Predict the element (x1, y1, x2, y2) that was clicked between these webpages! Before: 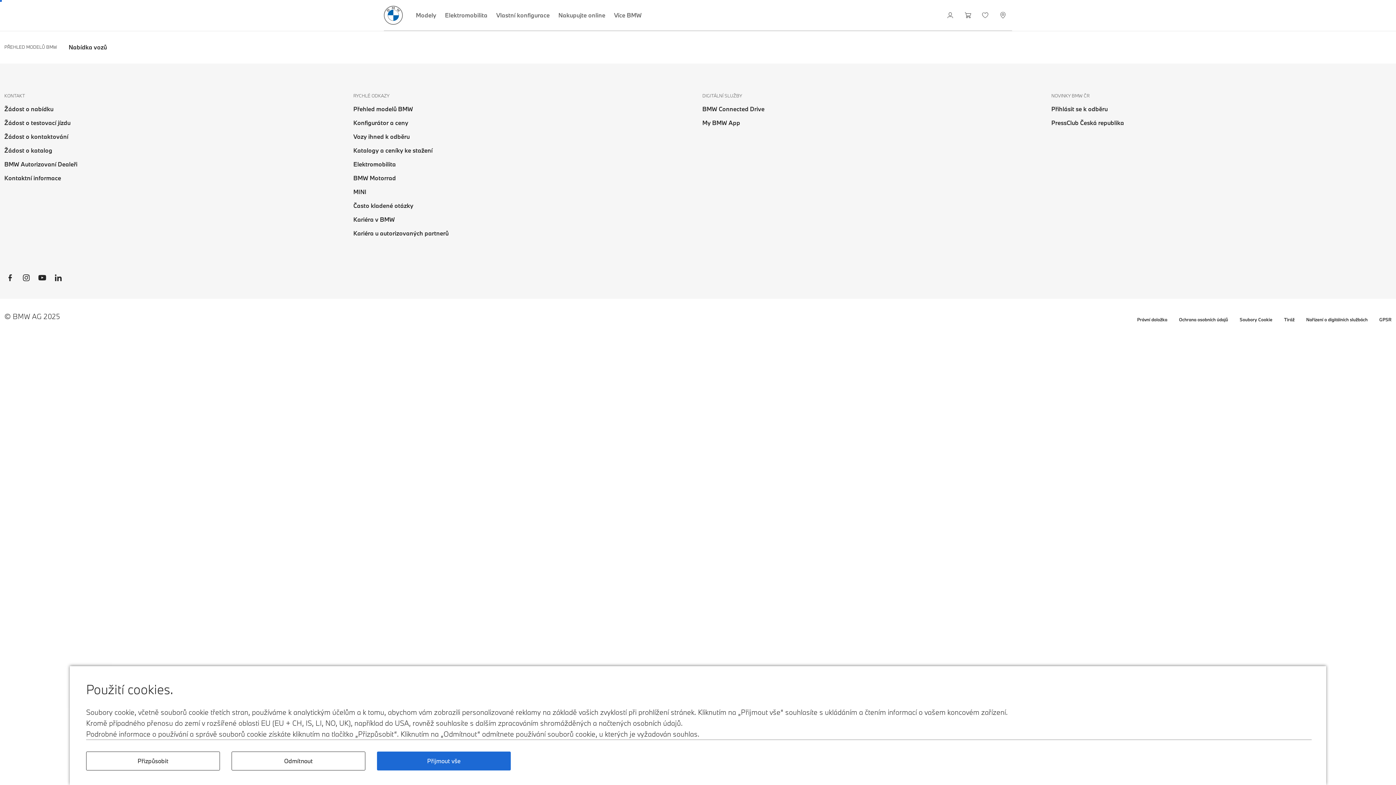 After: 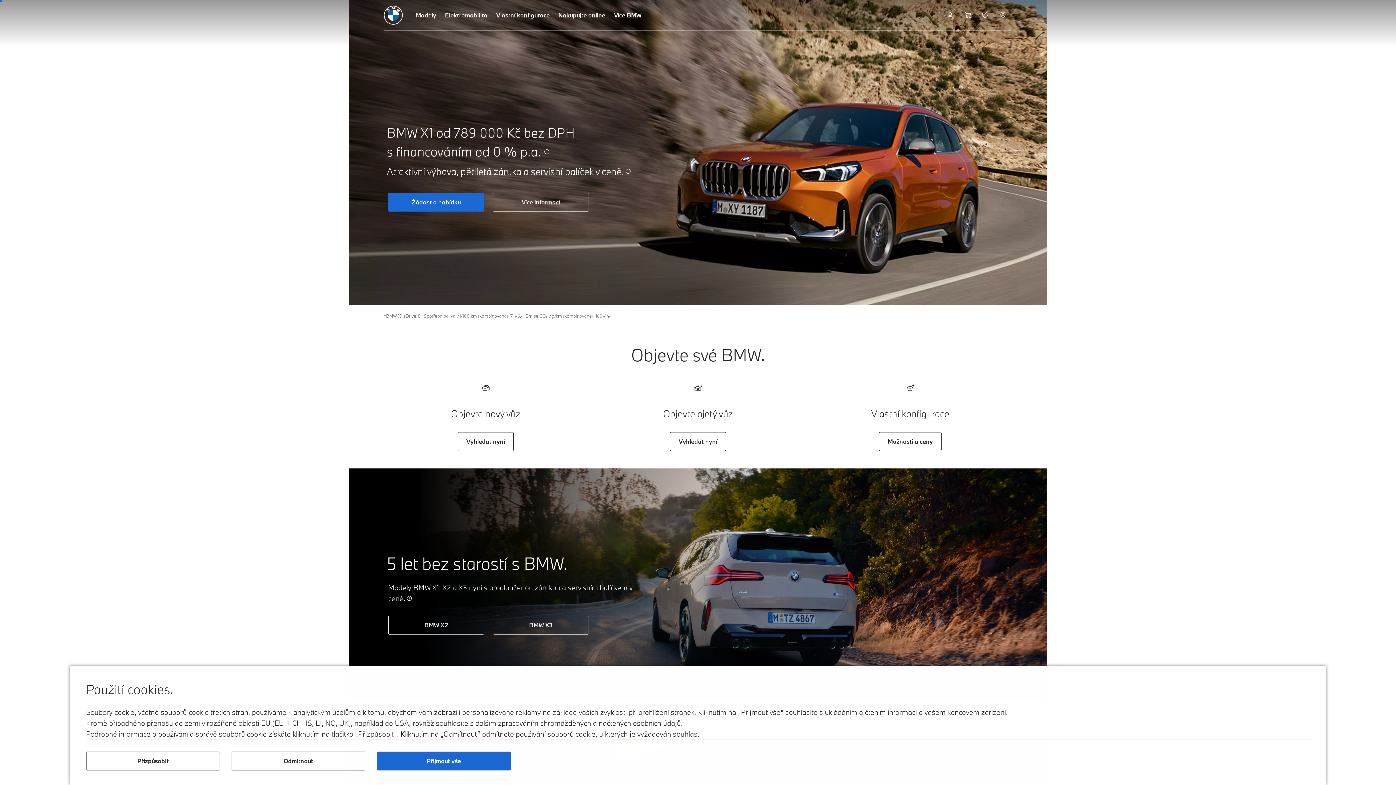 Action: bbox: (384, 5, 402, 24)